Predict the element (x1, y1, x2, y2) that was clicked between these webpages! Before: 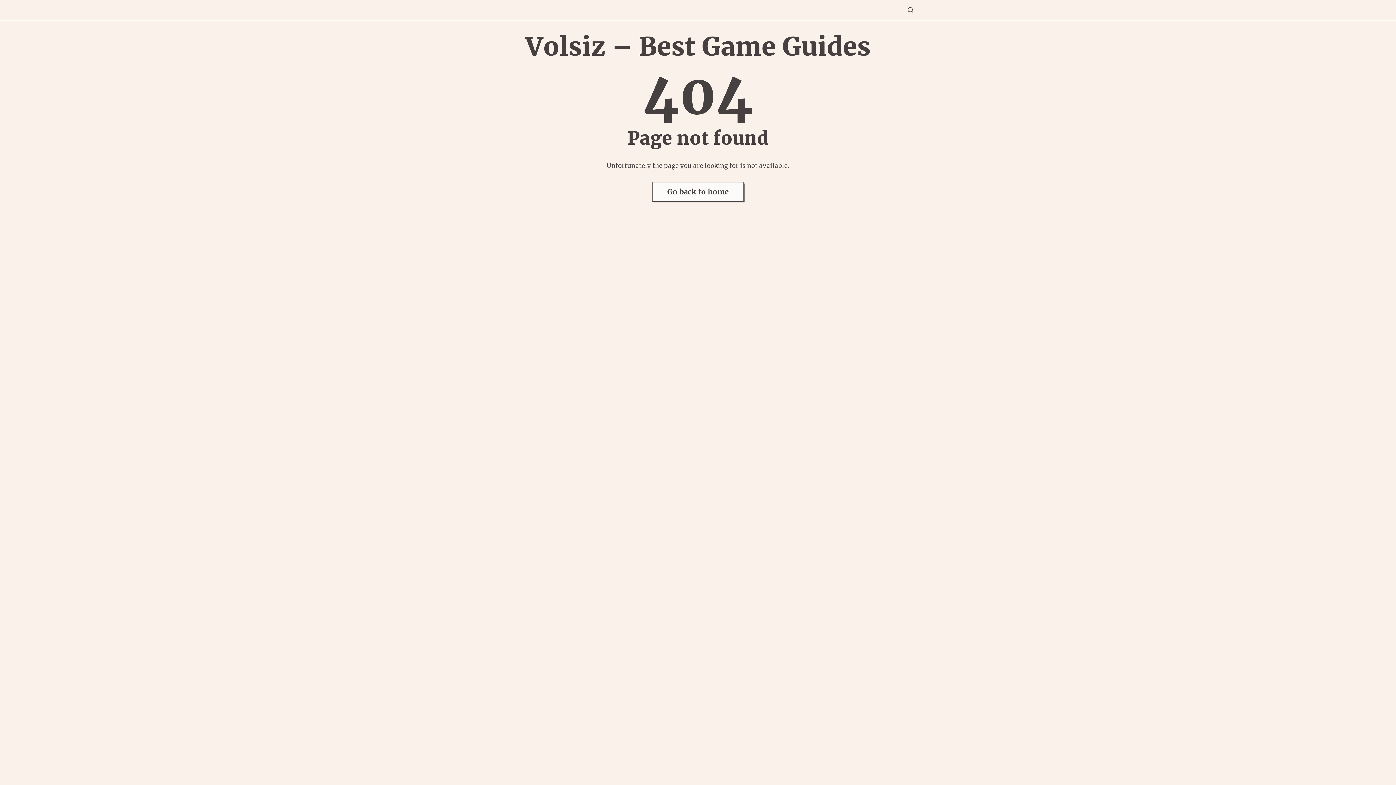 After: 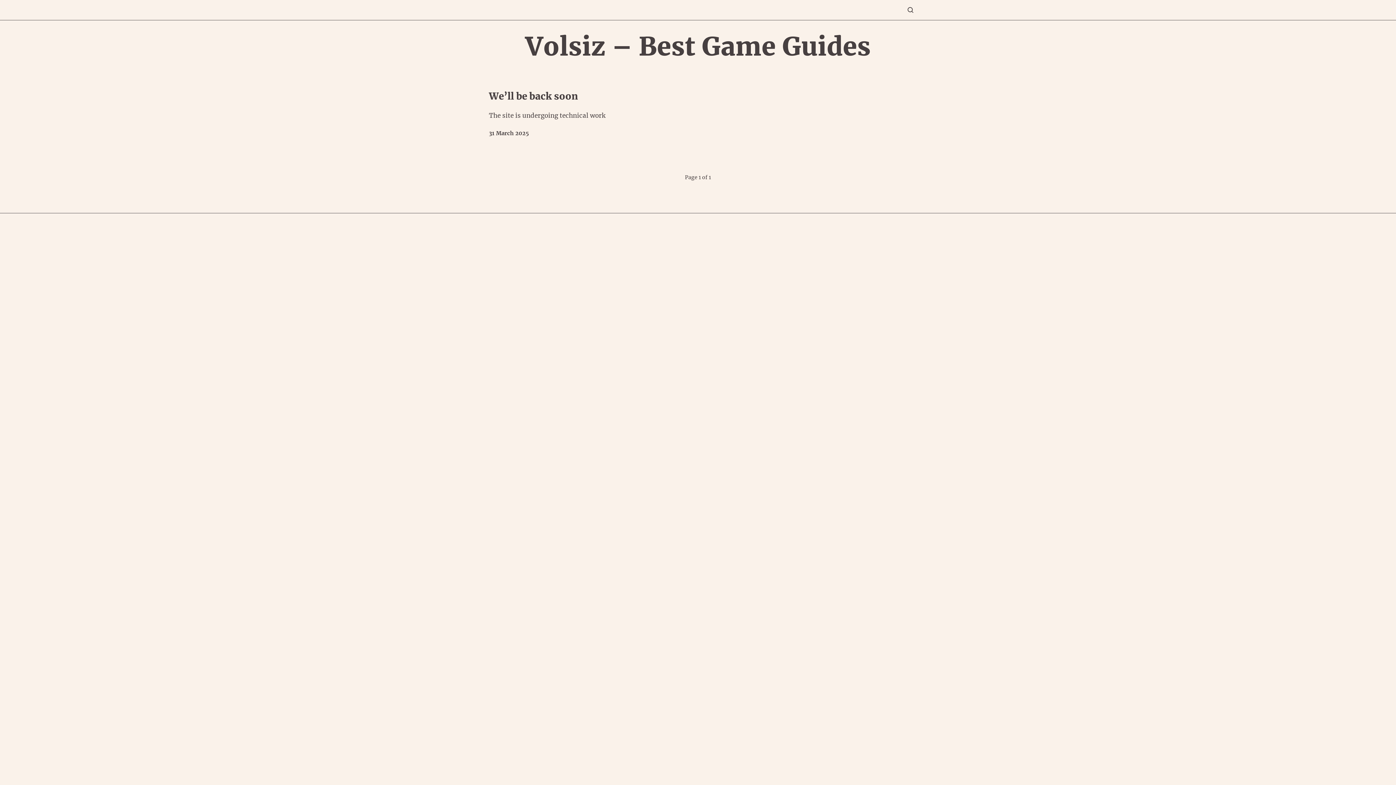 Action: bbox: (652, 182, 743, 201) label: Go back to home